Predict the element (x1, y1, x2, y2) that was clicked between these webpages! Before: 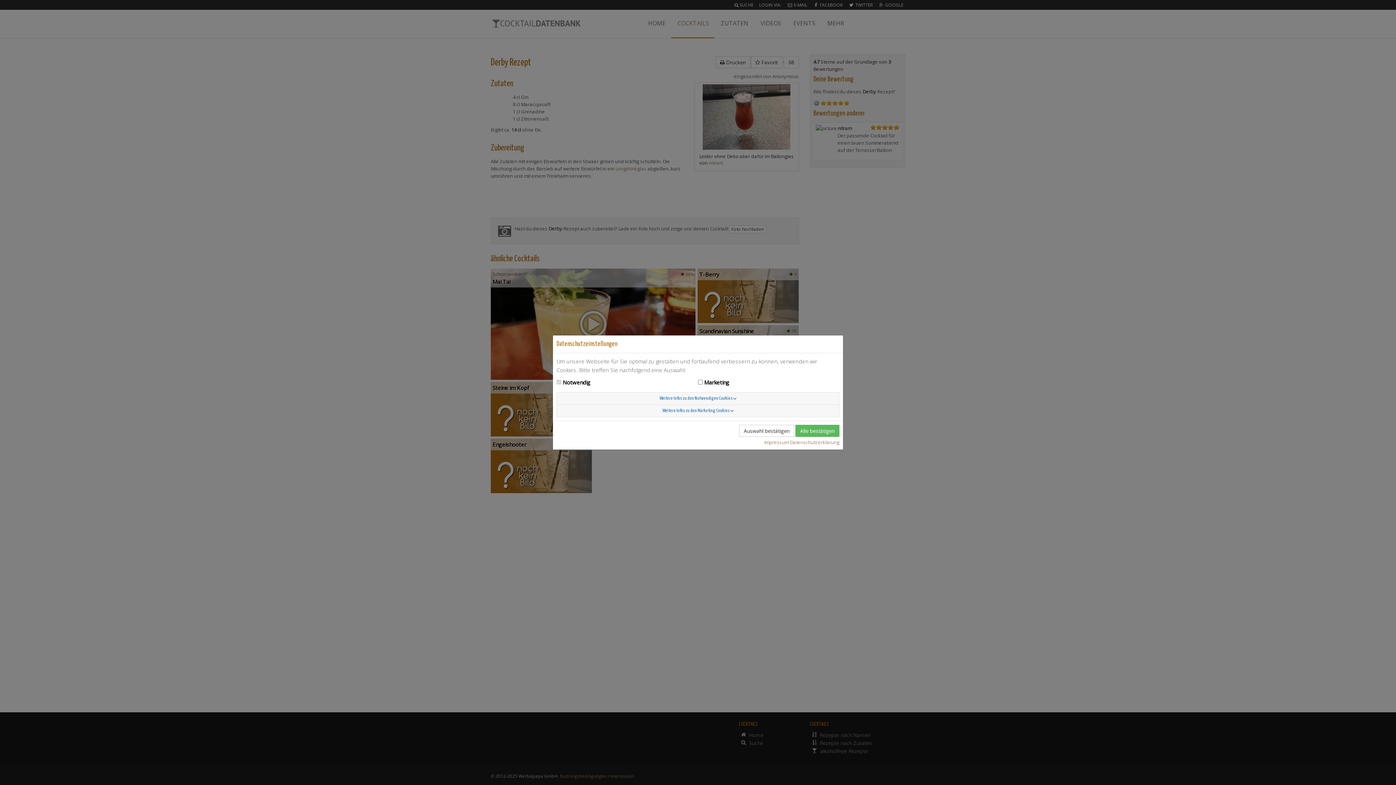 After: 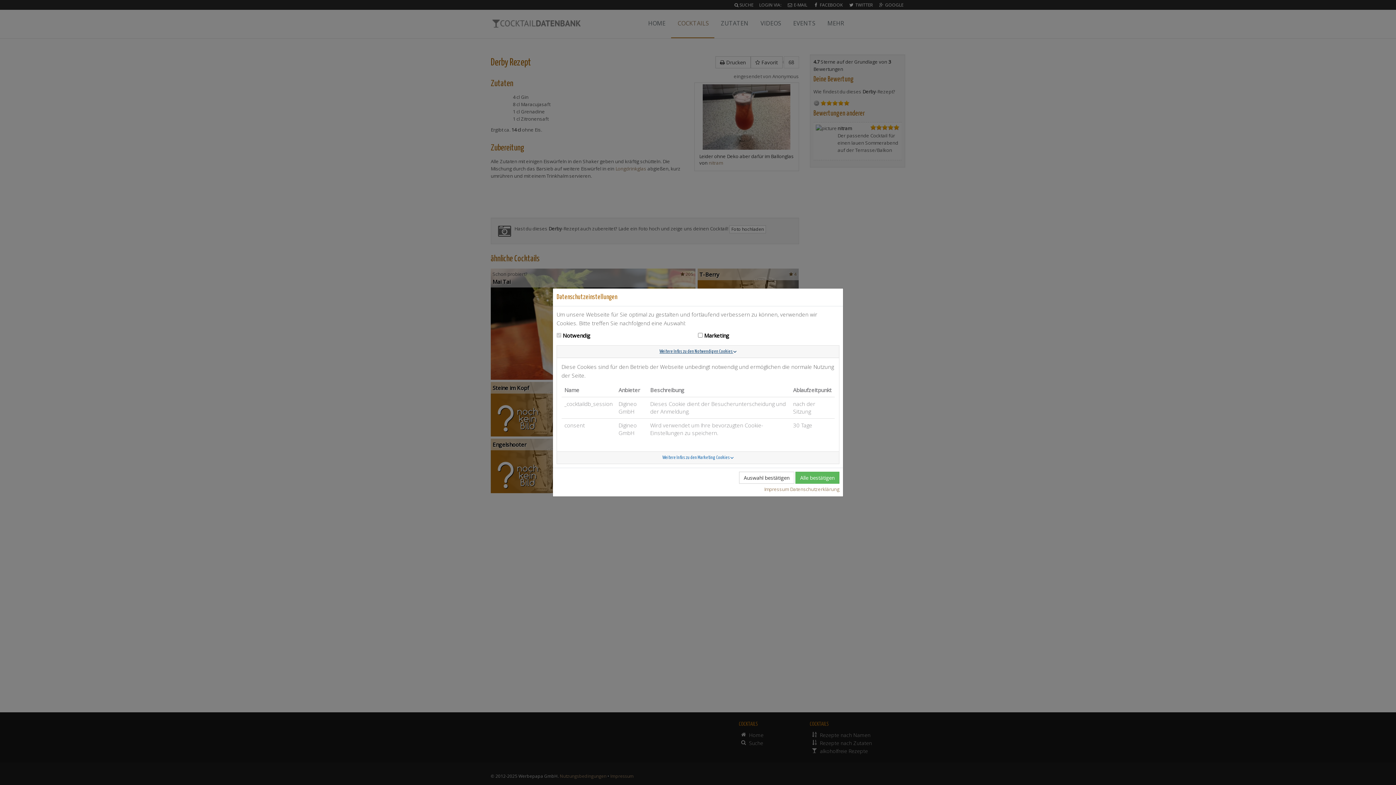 Action: bbox: (557, 392, 839, 404) label: Weitere Infos zu den Notwendigen Cookies 